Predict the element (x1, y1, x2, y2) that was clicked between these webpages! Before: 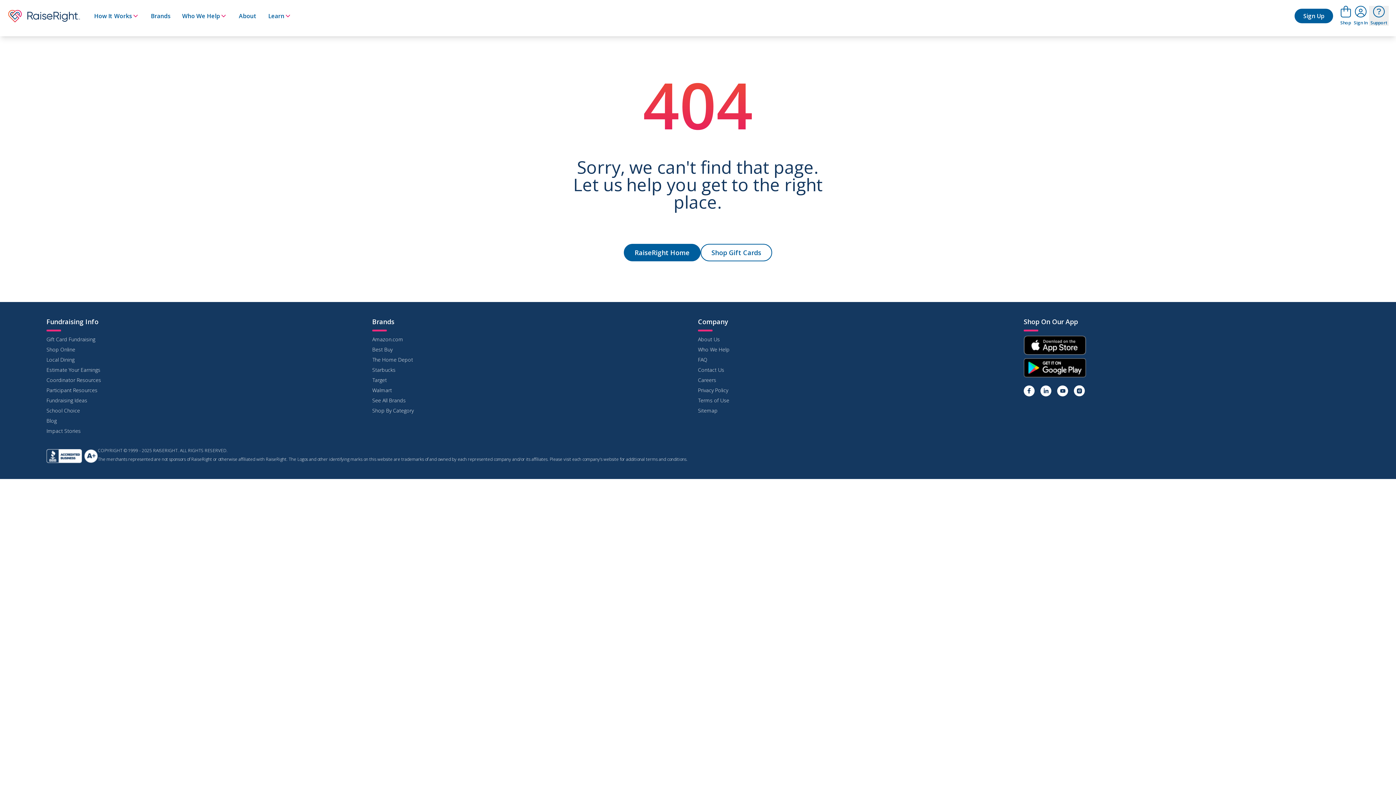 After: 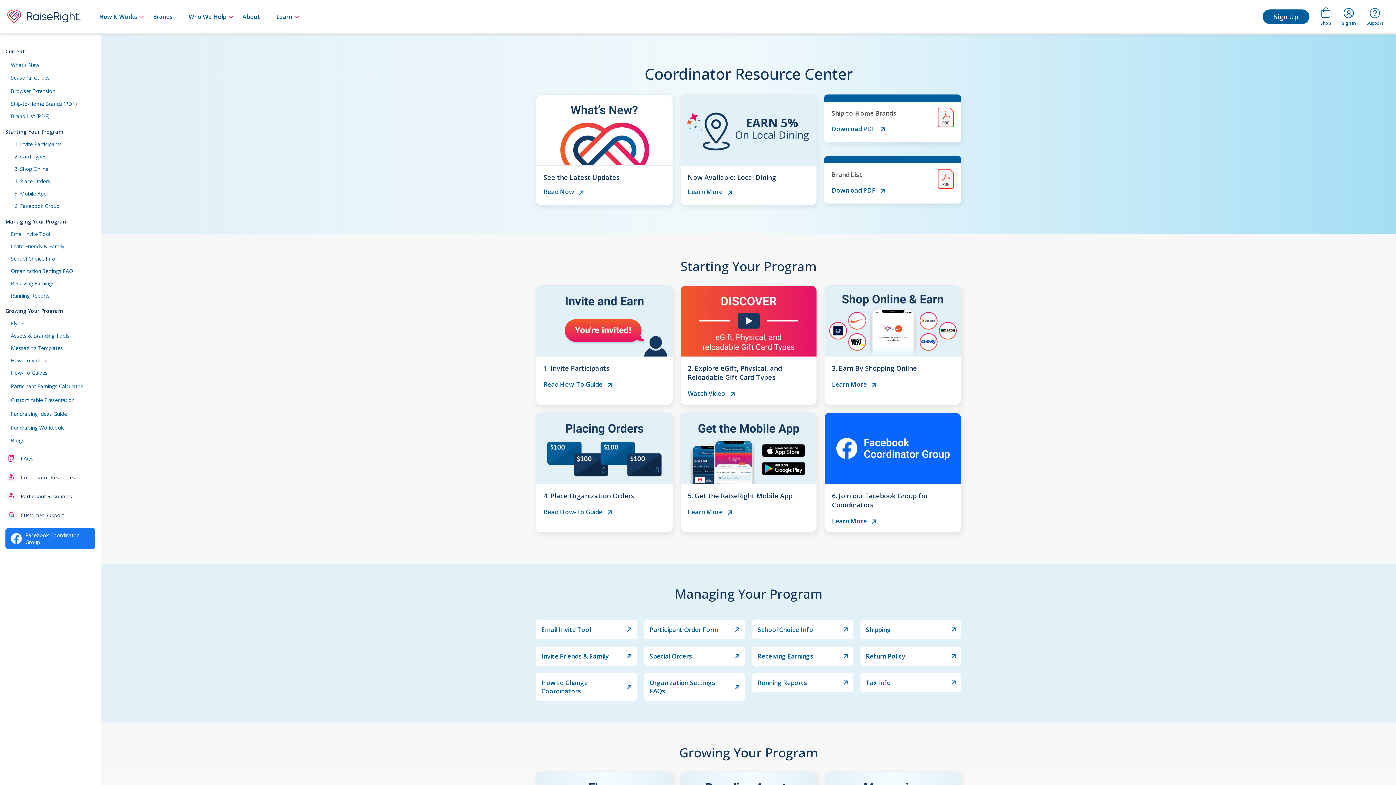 Action: bbox: (46, 376, 372, 384) label: Coordinator Resources